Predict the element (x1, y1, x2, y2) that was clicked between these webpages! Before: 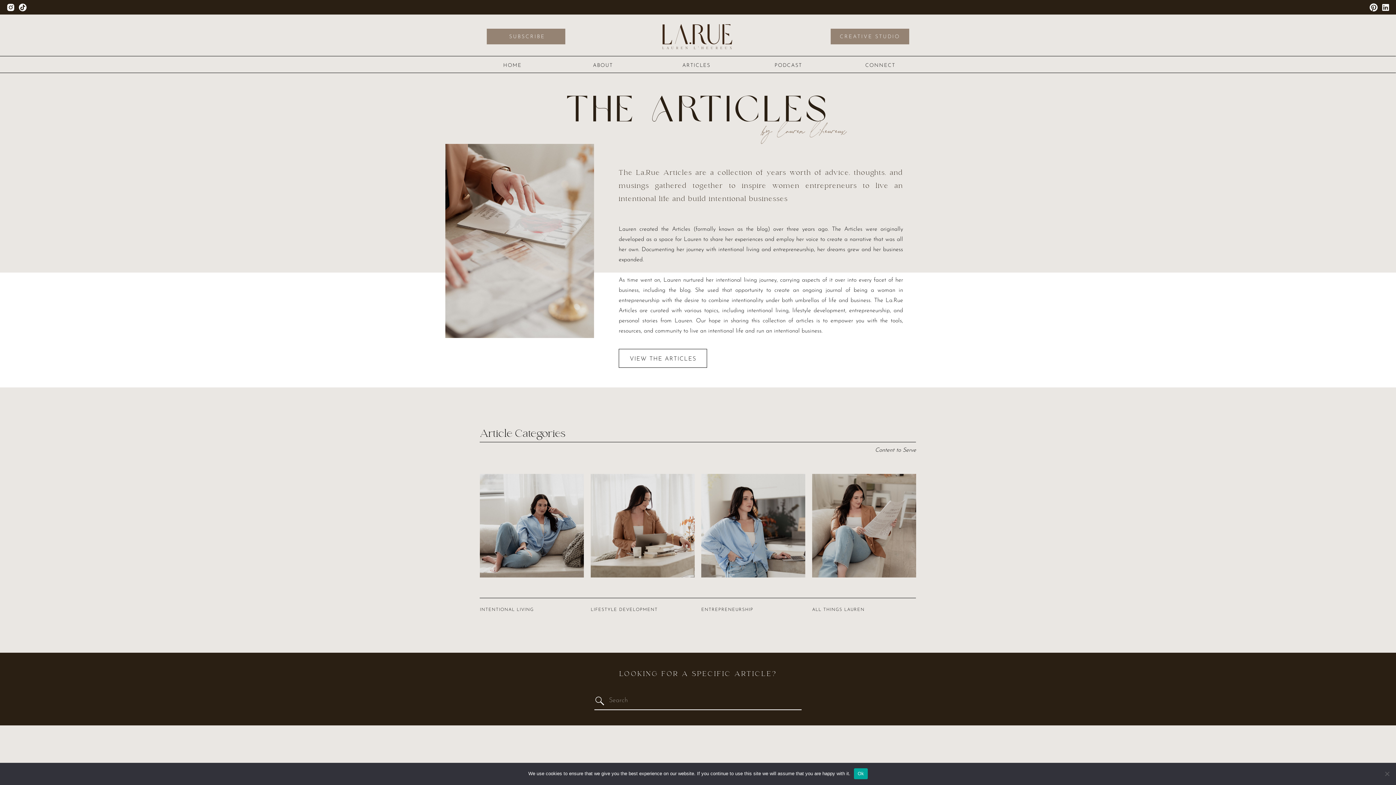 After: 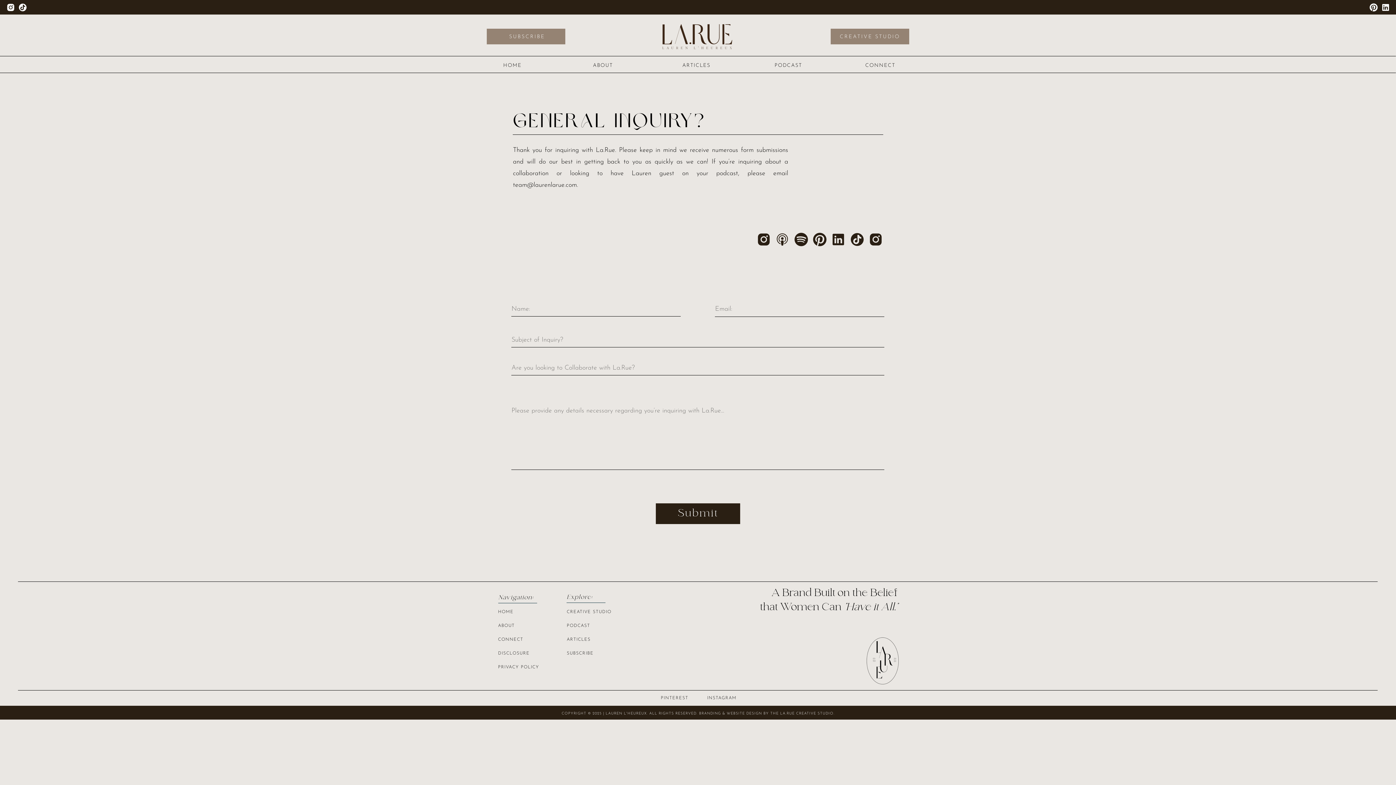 Action: bbox: (864, 61, 896, 68) label: CONNECT